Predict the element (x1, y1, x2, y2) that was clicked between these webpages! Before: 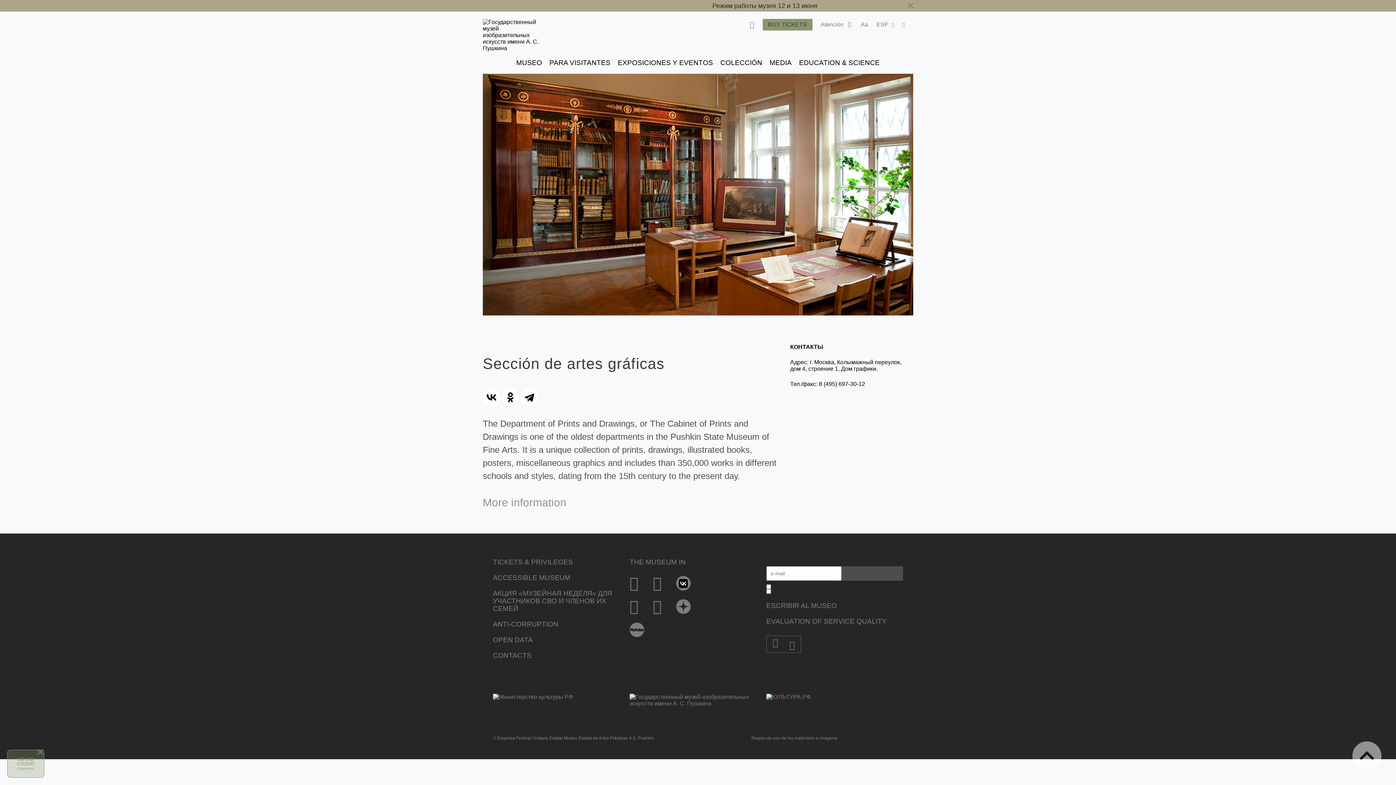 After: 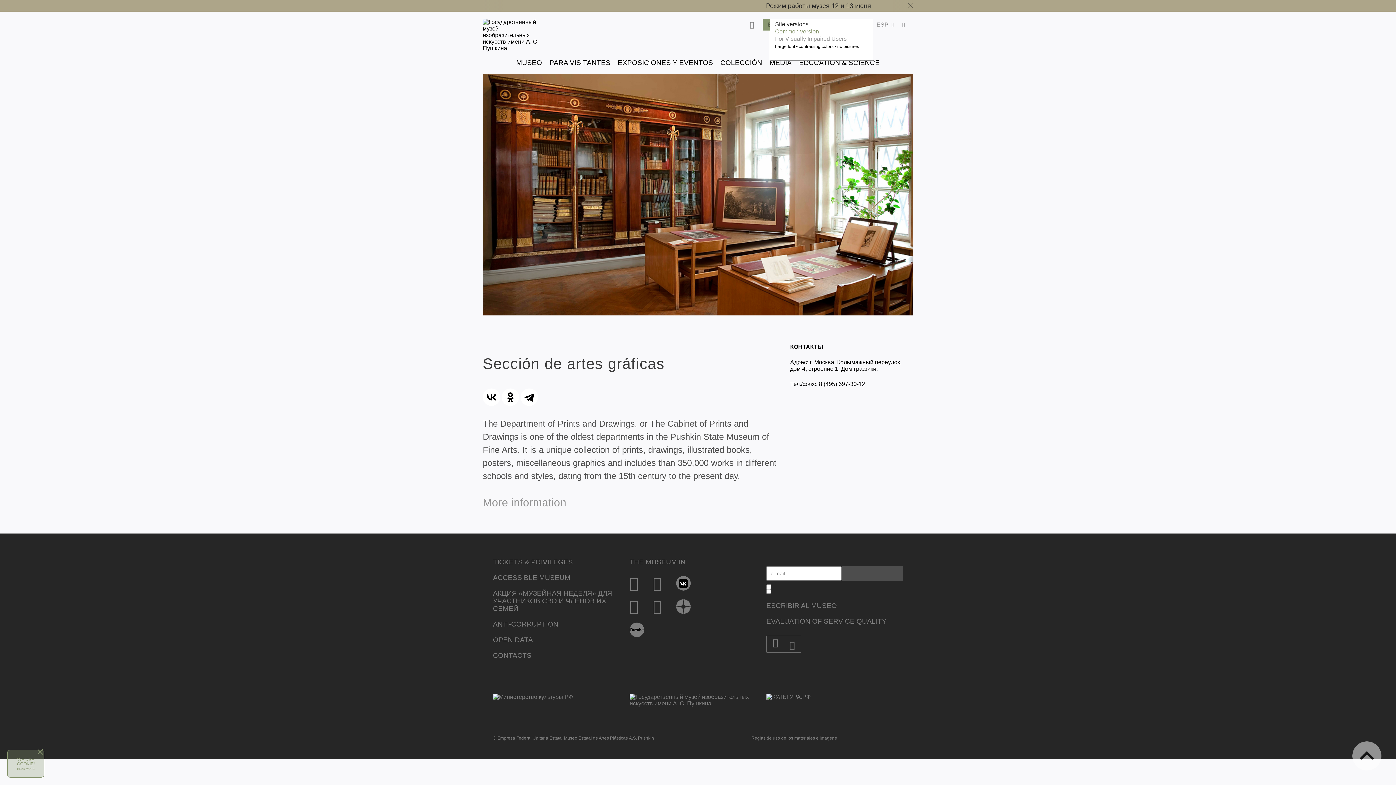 Action: label: Aa bbox: (861, 18, 868, 30)